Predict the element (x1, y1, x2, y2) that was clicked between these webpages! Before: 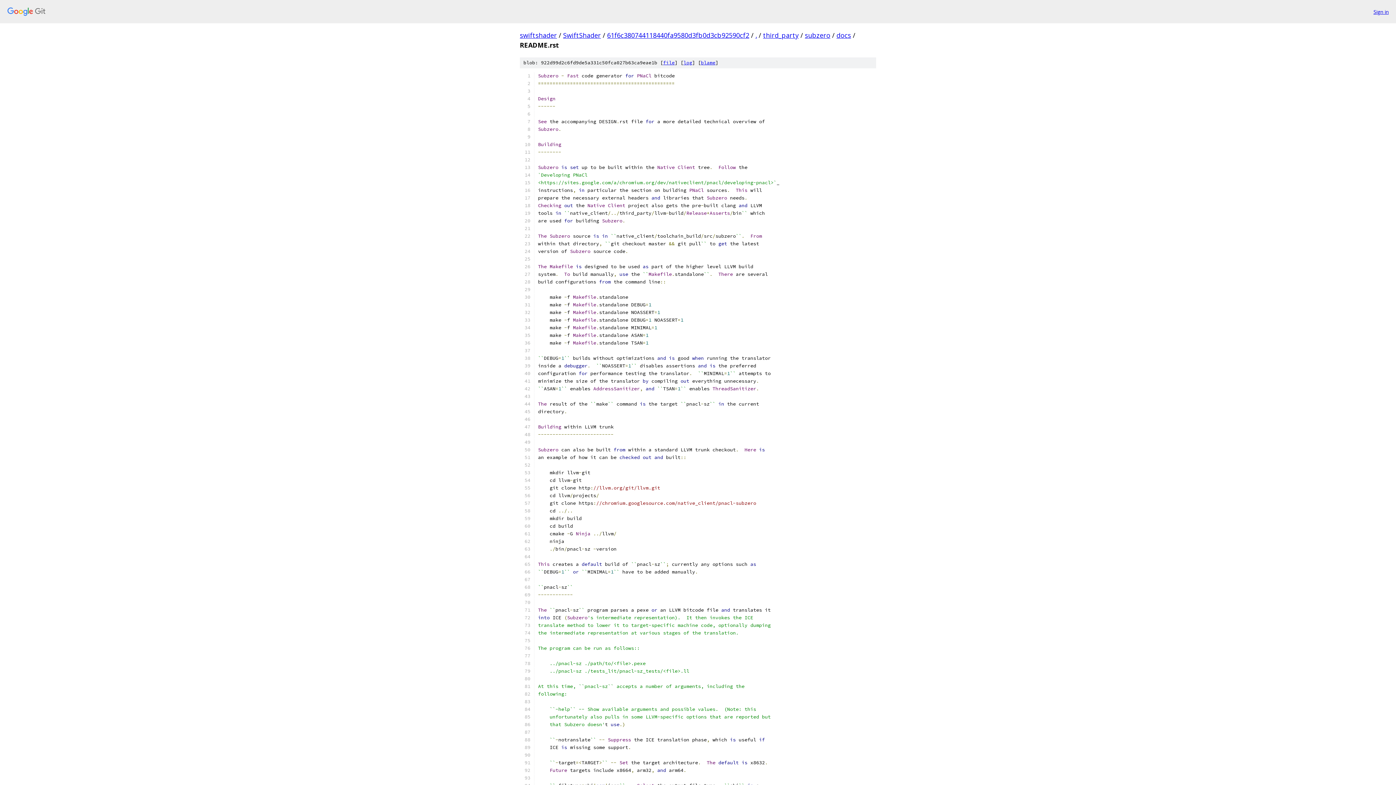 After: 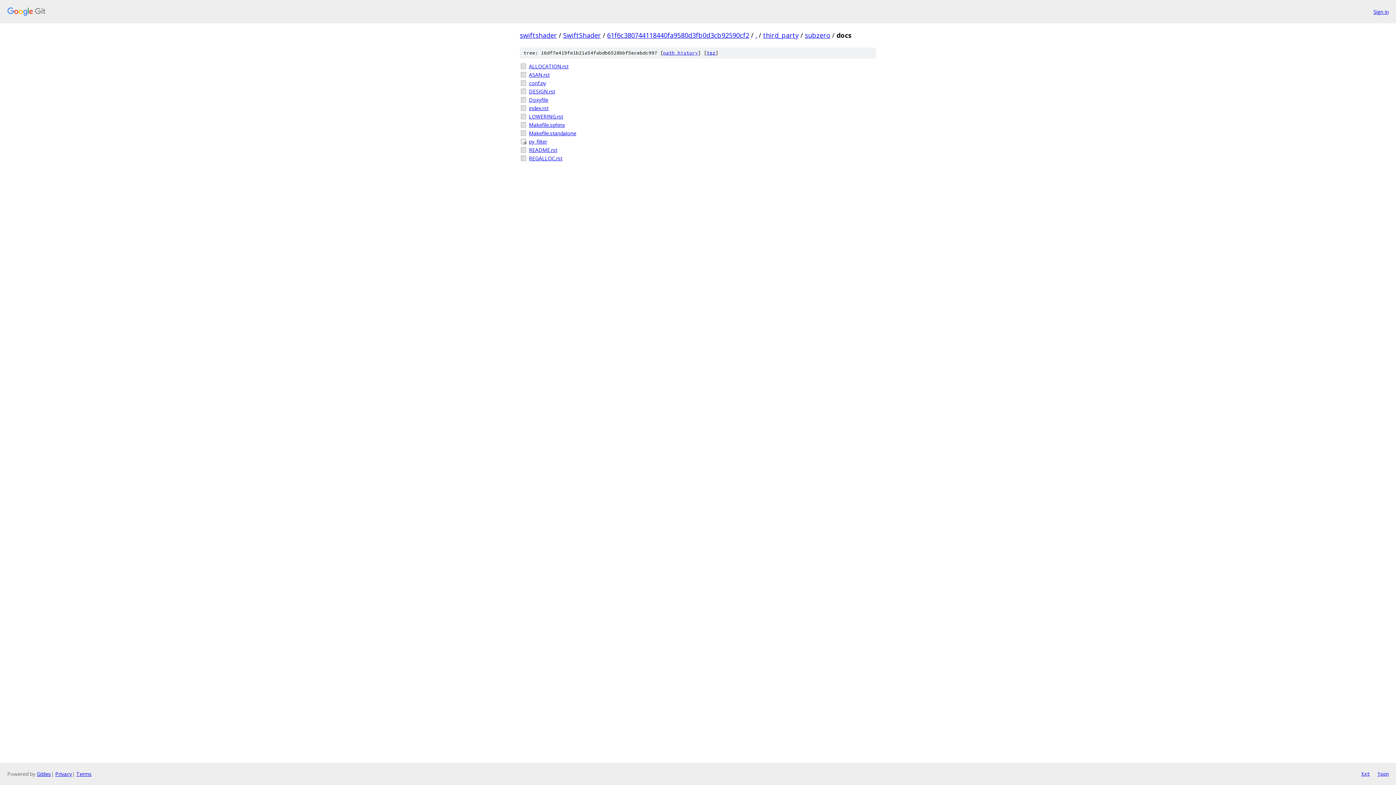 Action: bbox: (836, 30, 851, 39) label: docs